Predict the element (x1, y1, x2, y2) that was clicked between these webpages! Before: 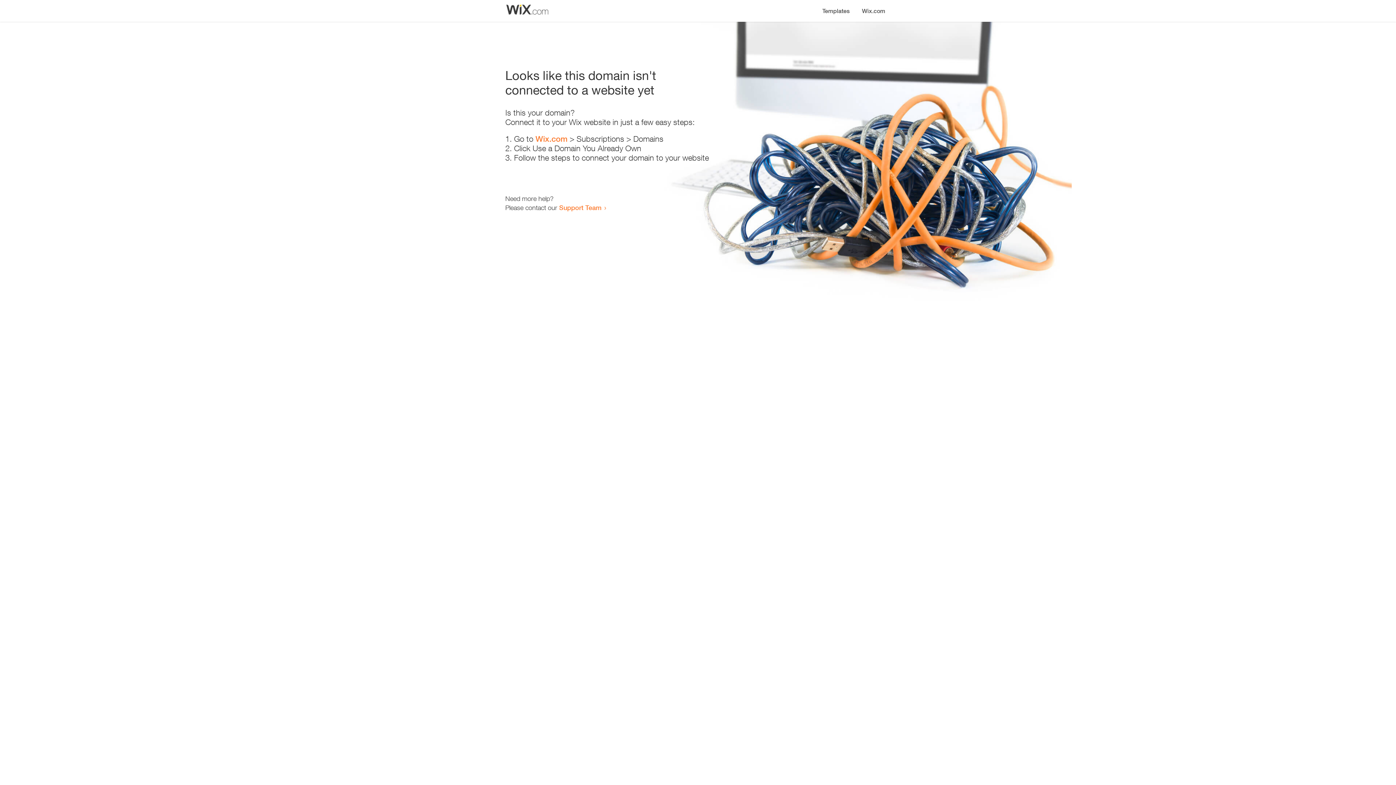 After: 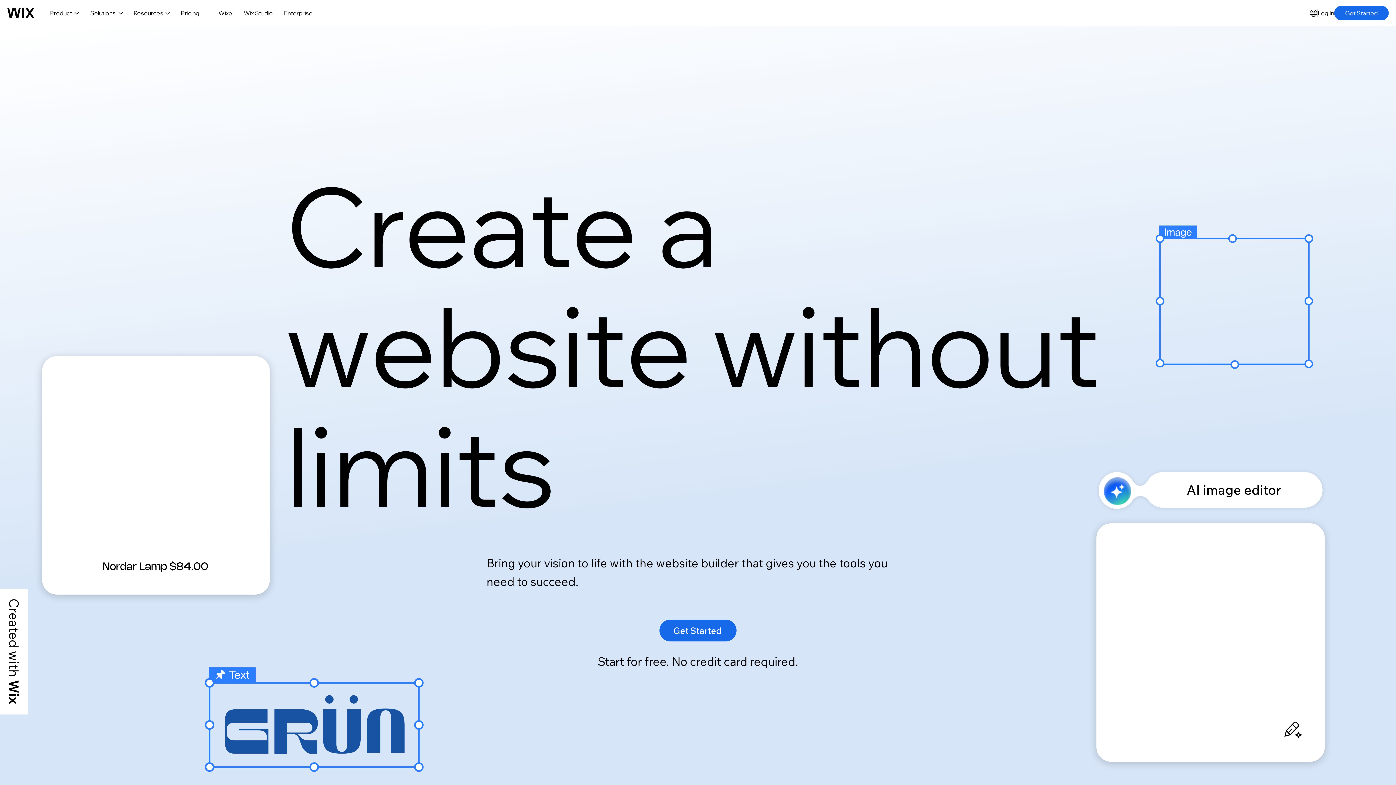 Action: bbox: (856, 0, 890, 14) label: Wix.com